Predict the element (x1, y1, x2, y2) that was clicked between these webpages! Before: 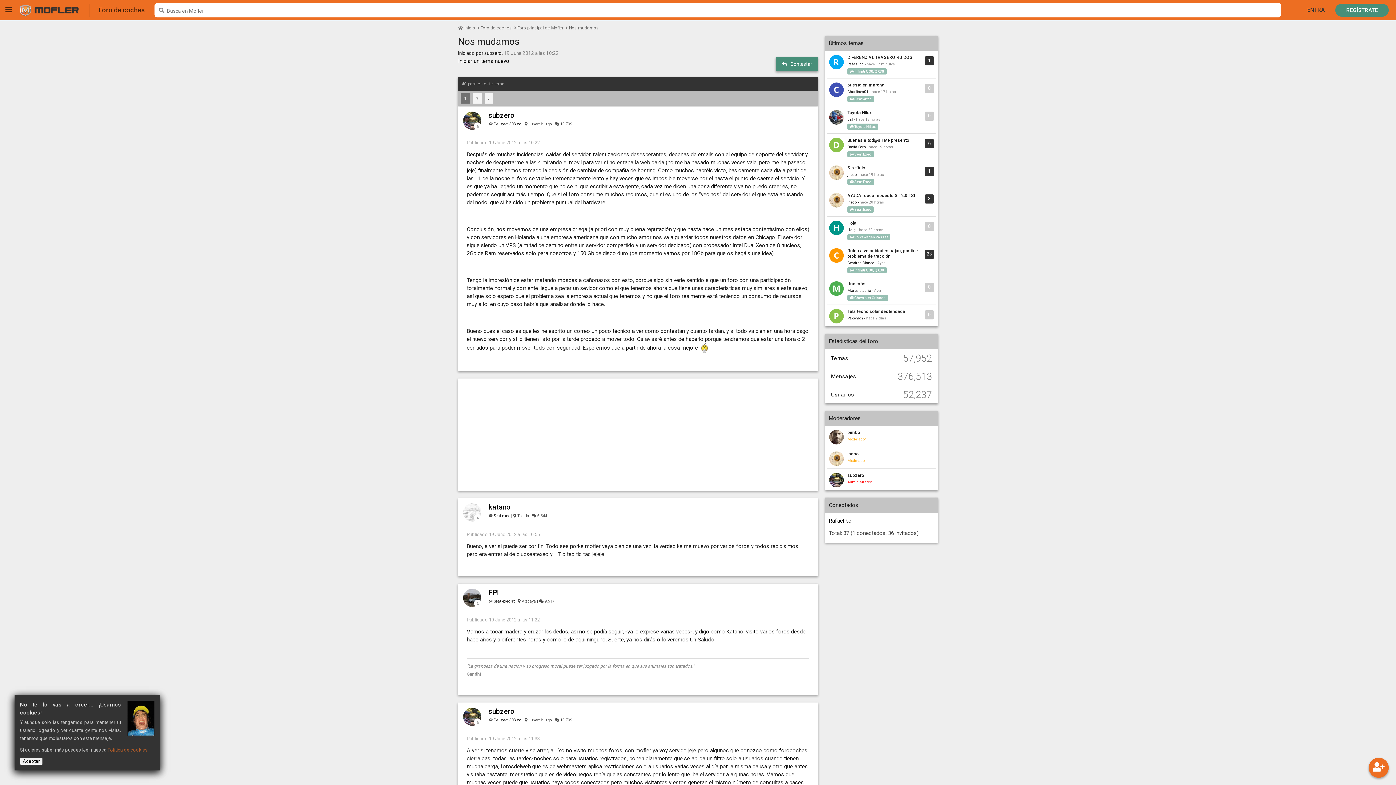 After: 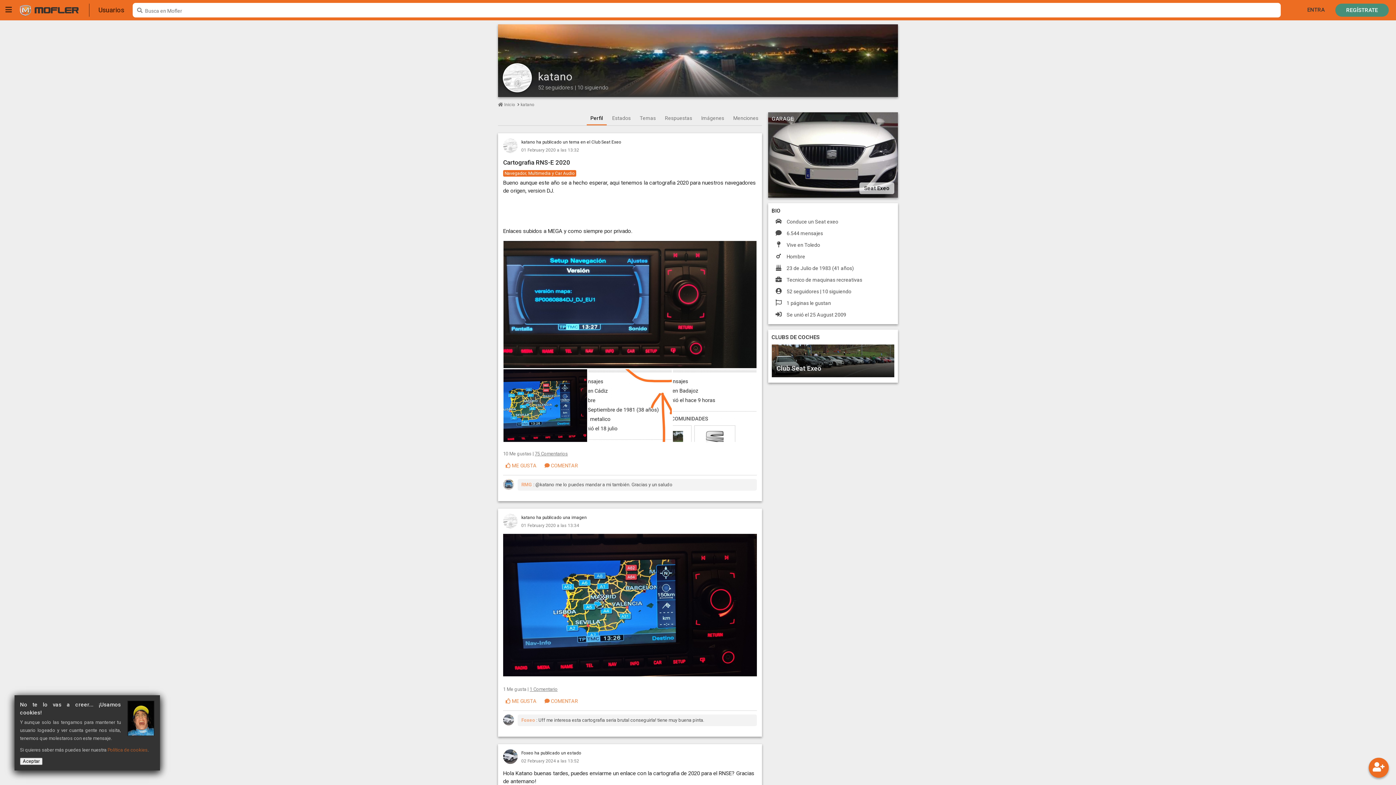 Action: label: katano bbox: (488, 503, 510, 511)